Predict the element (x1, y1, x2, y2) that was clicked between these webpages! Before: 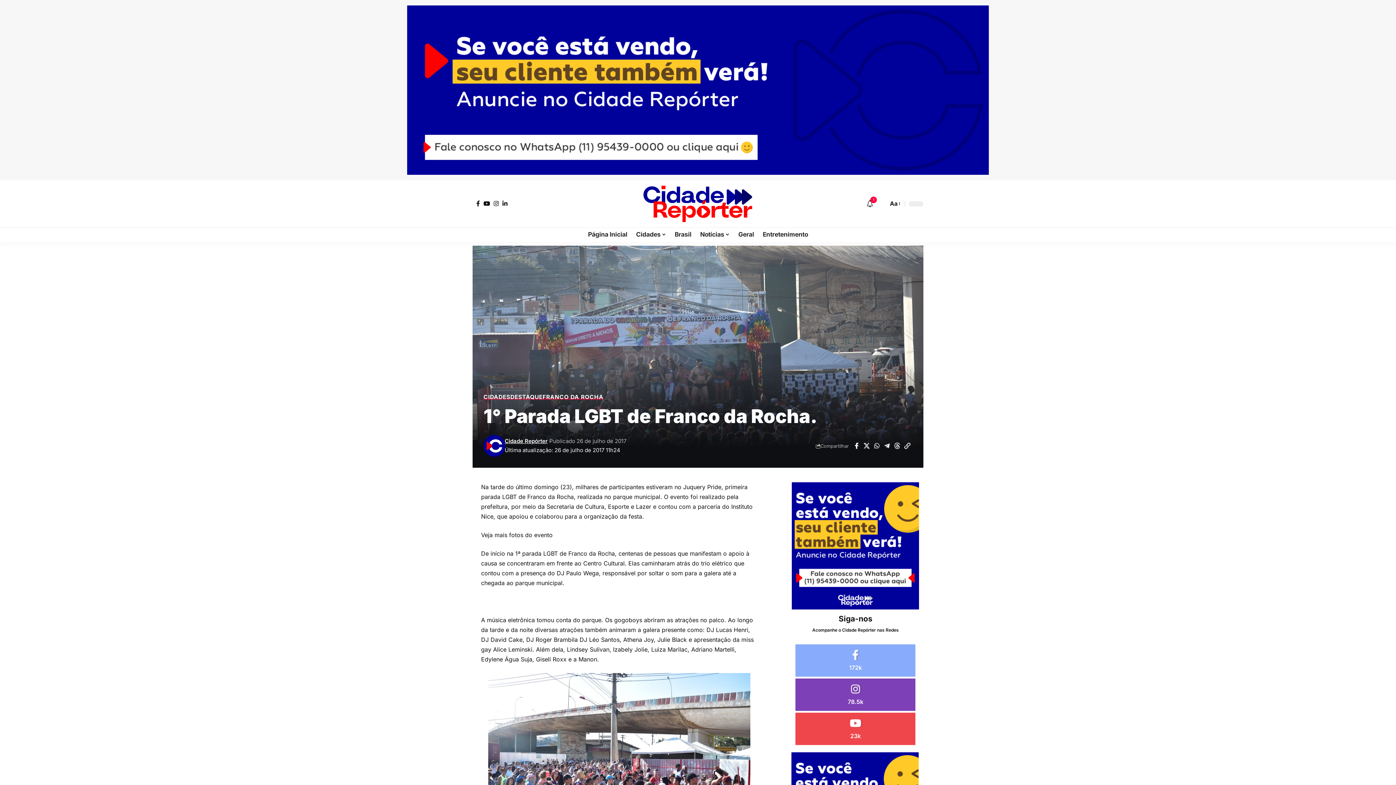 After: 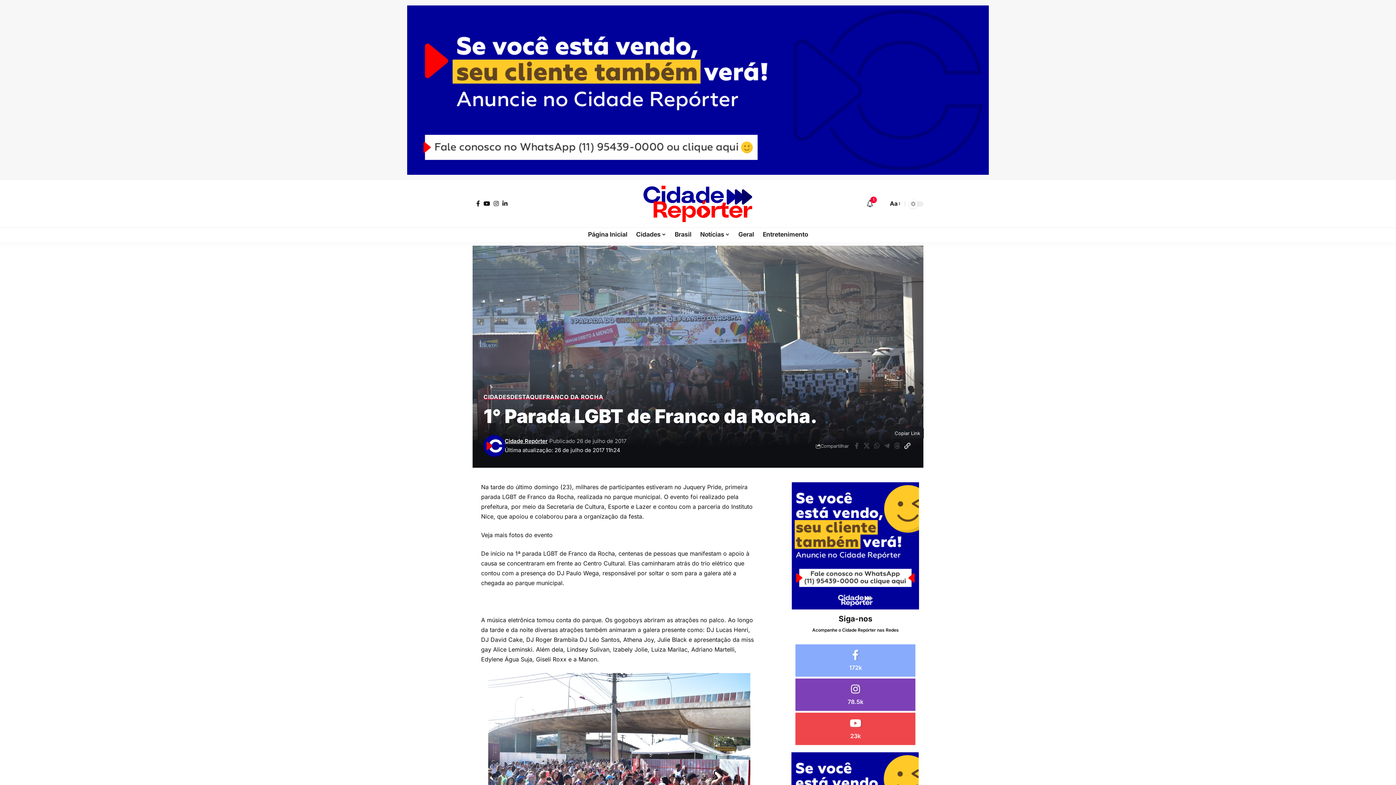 Action: bbox: (902, 440, 912, 452) label: Copy Link